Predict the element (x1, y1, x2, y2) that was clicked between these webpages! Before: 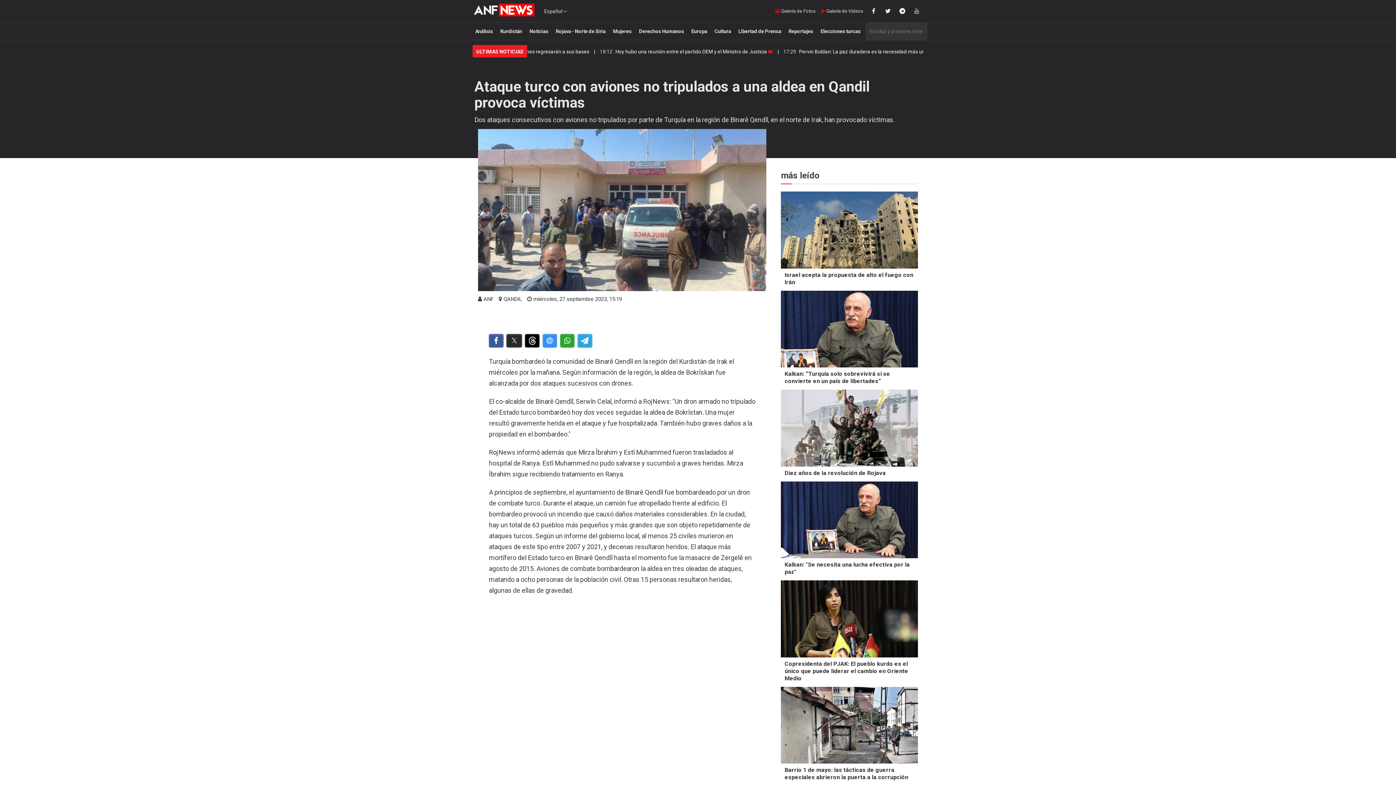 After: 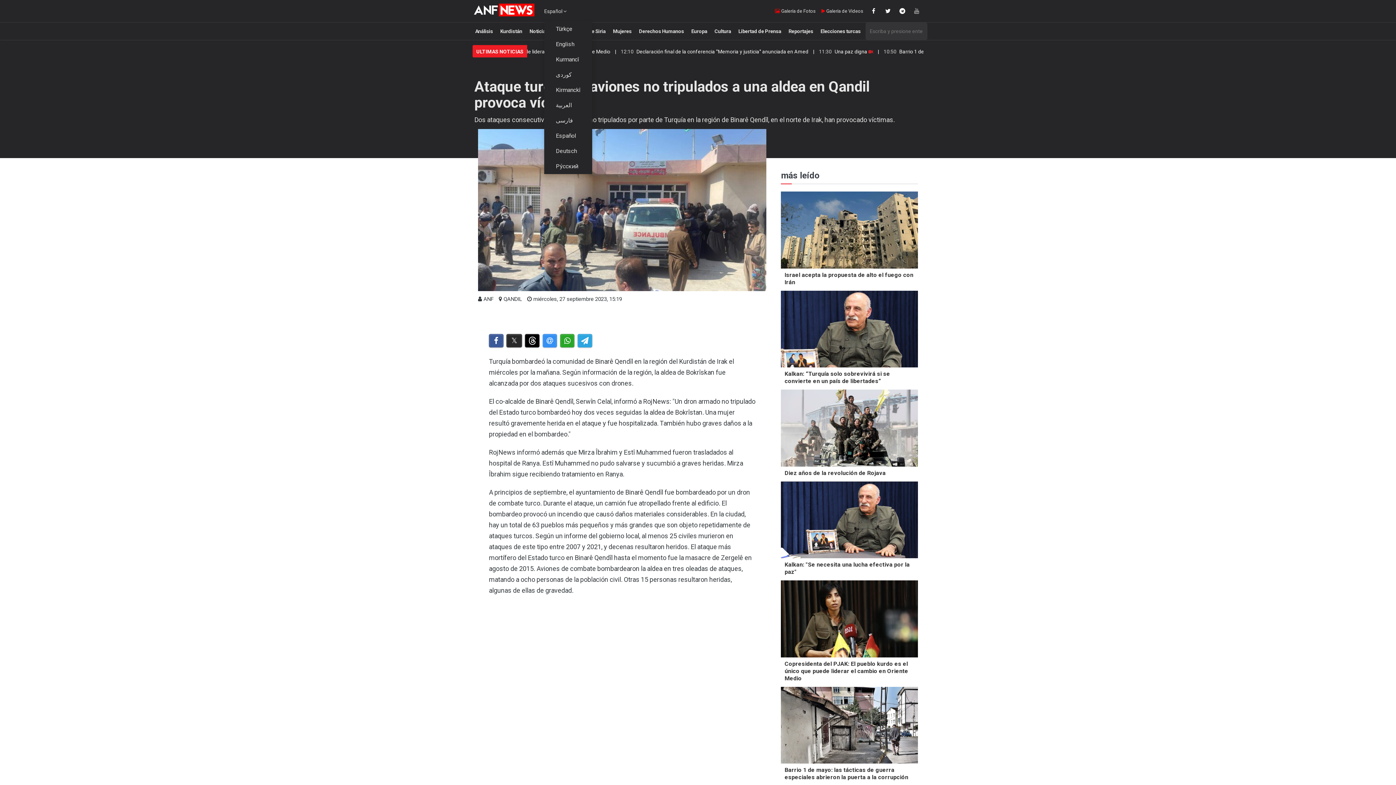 Action: bbox: (544, 8, 566, 14) label: Español 